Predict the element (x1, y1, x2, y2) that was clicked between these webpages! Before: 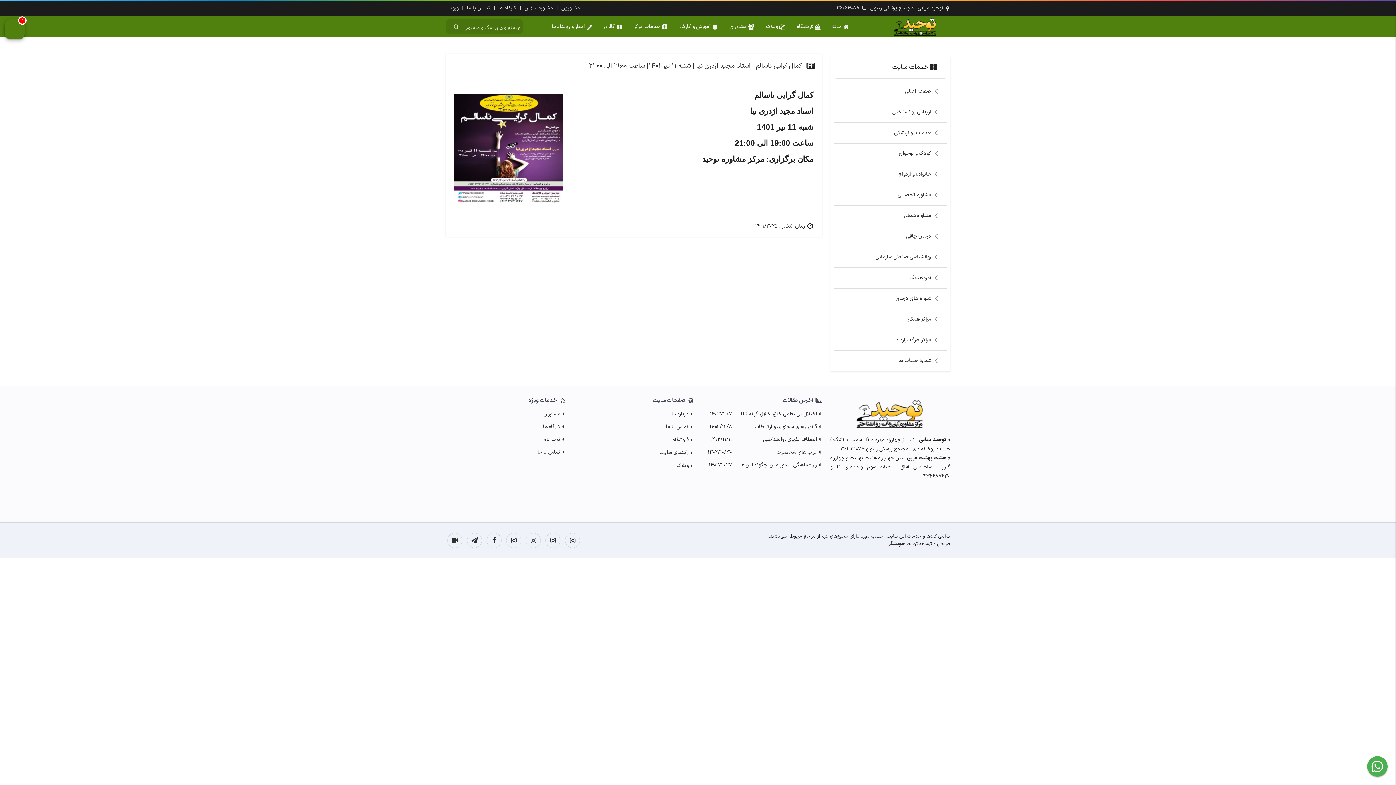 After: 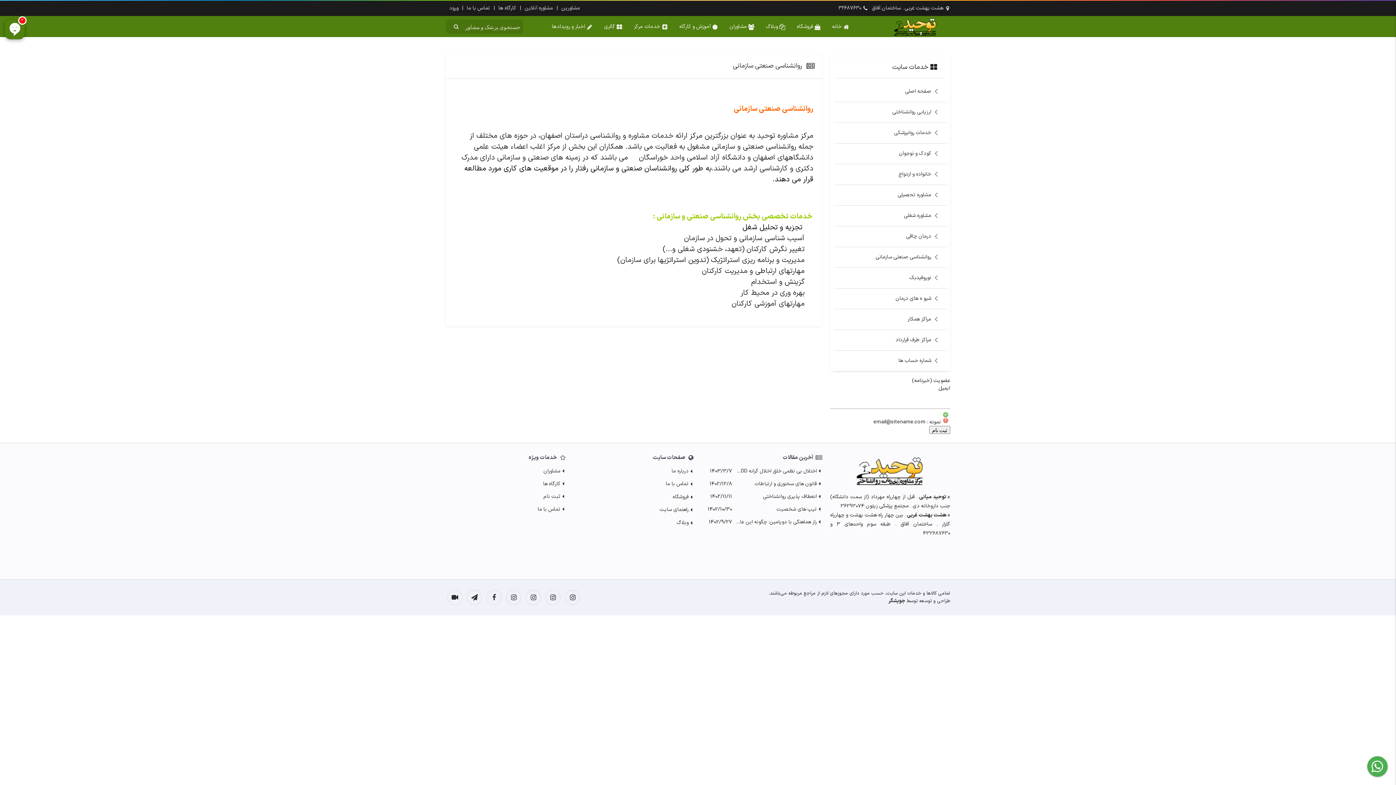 Action: label: روانشناسی صنعتی سازمانی bbox: (839, 252, 931, 262)